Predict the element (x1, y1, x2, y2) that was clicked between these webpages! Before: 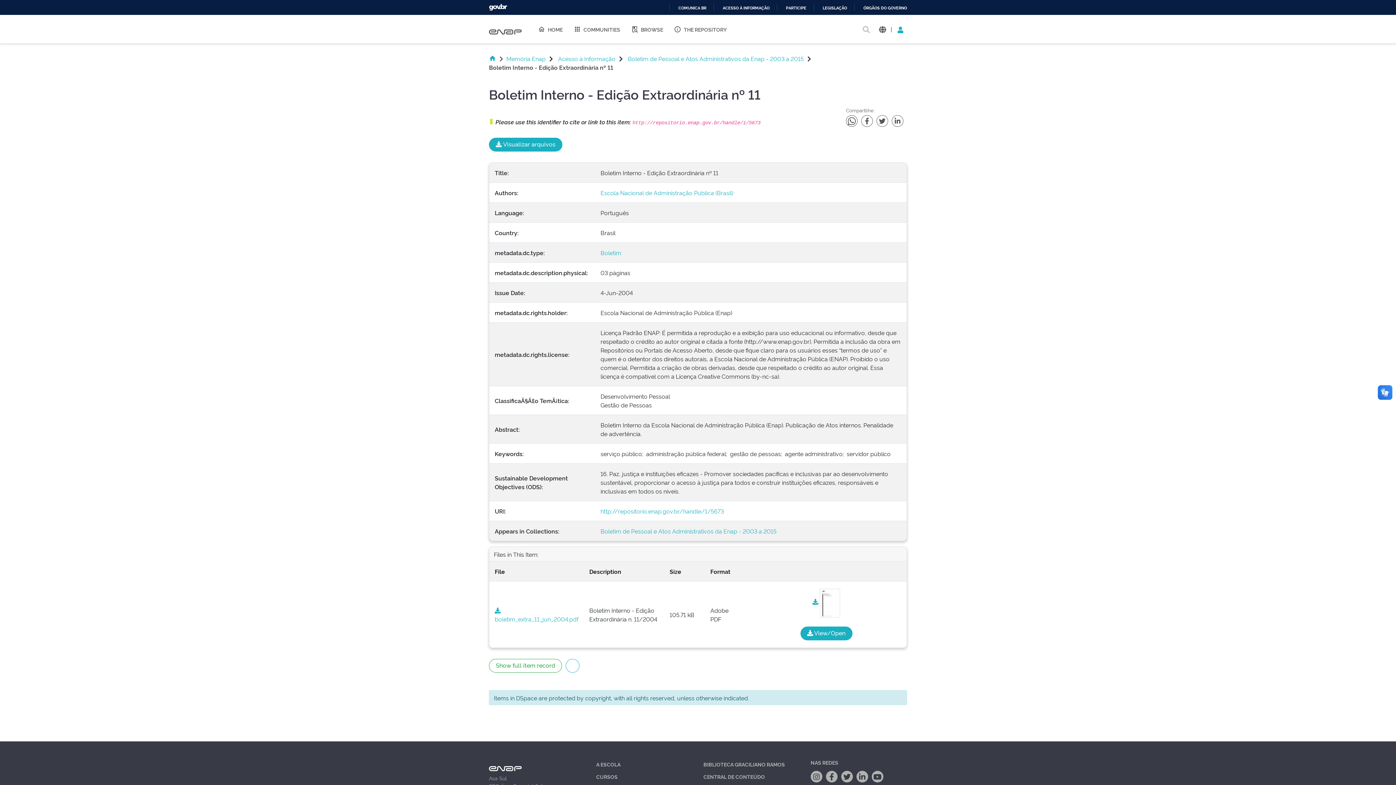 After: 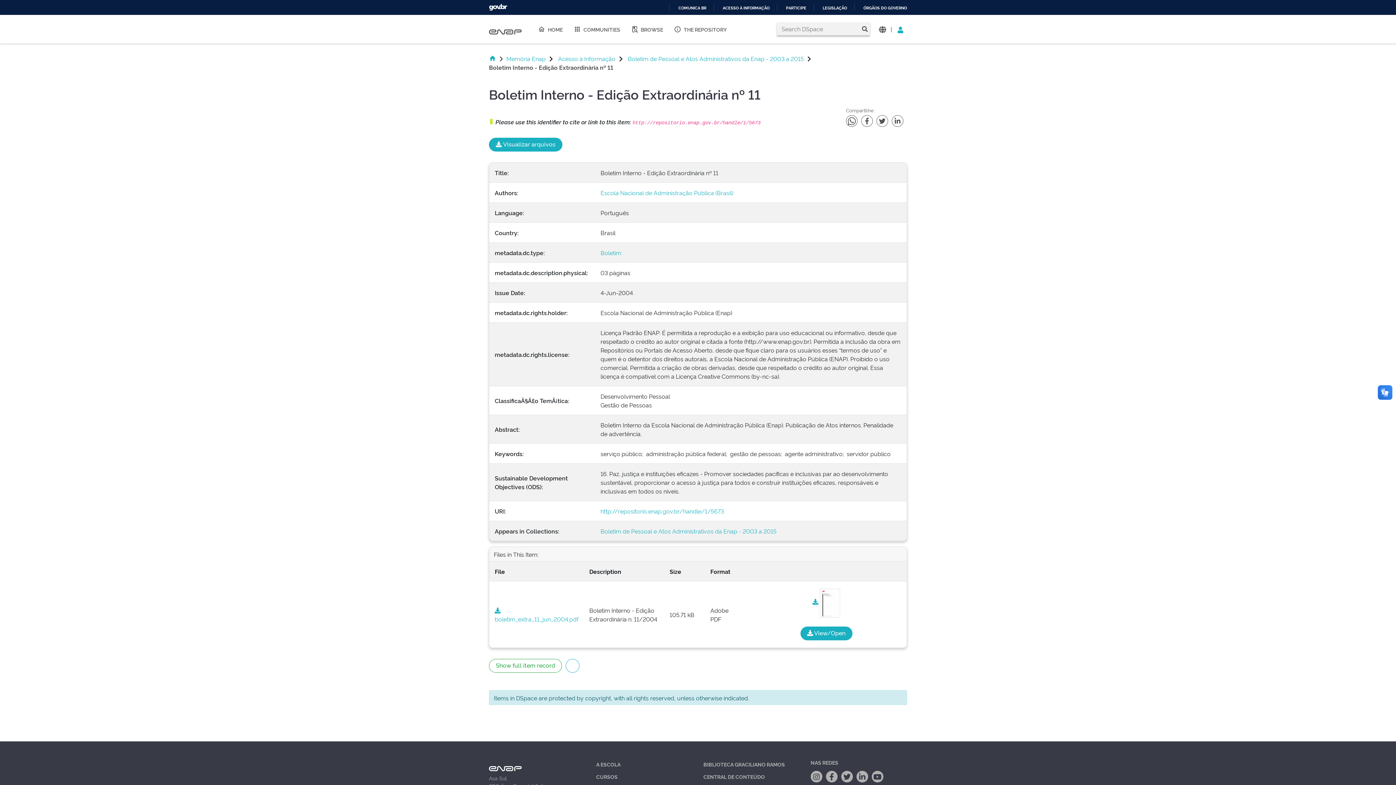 Action: bbox: (862, 24, 870, 34)